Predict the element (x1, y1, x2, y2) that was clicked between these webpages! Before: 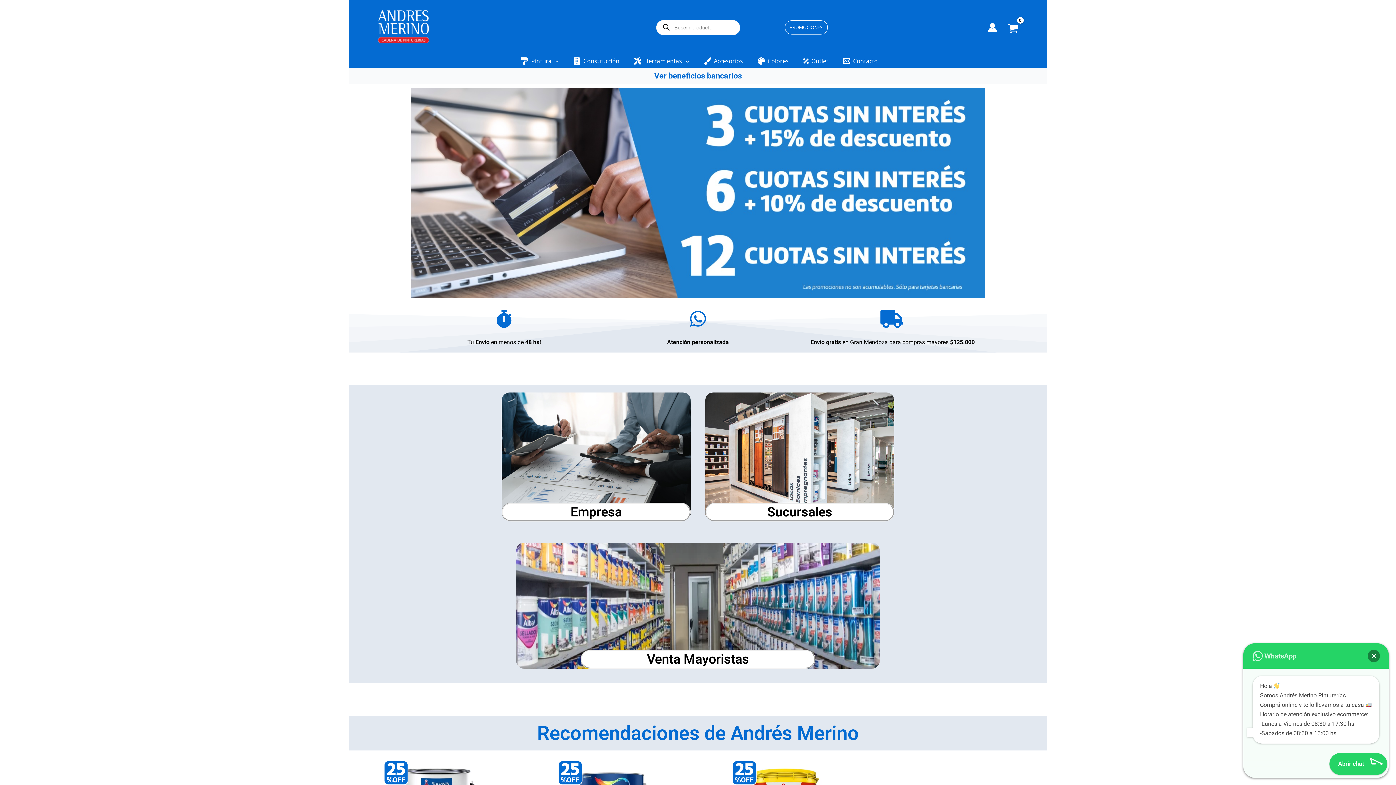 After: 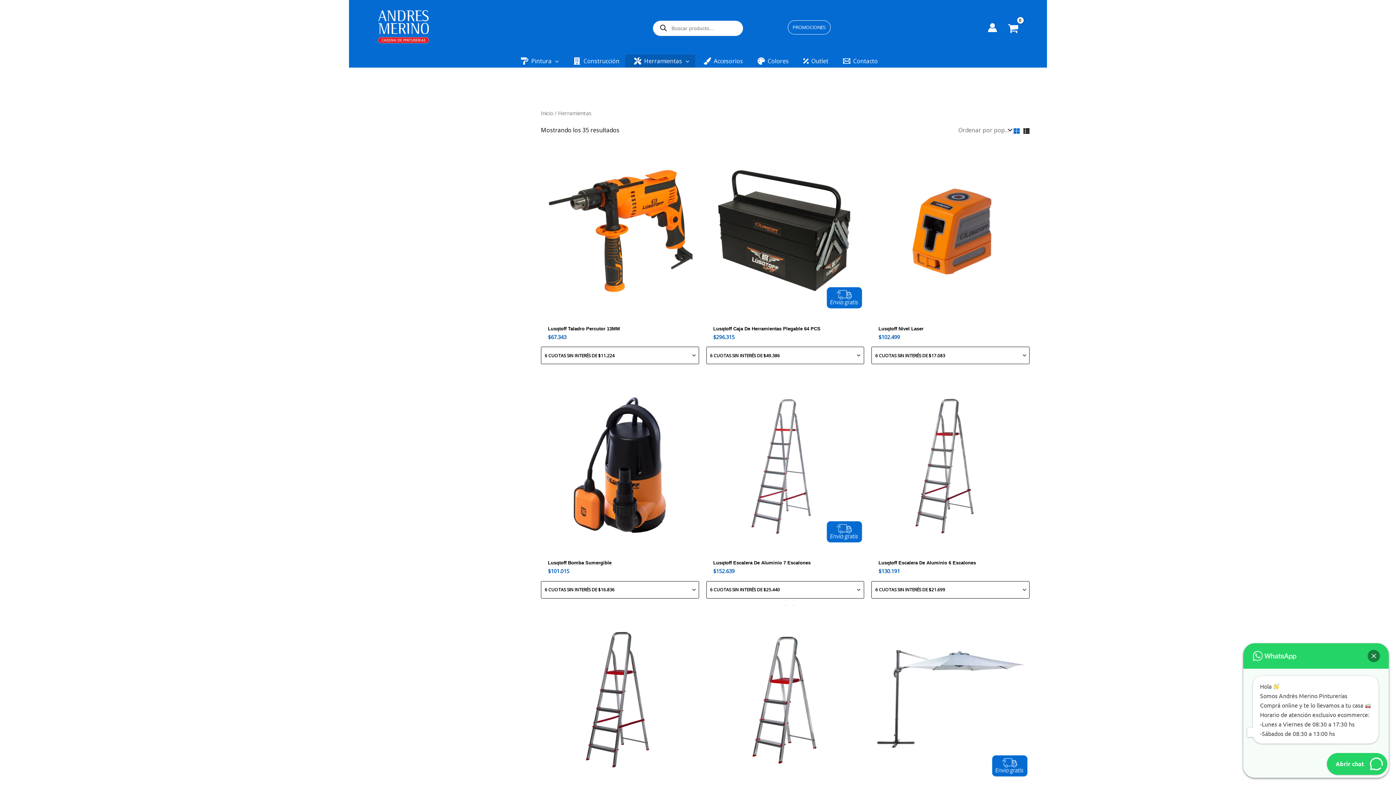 Action: bbox: (625, 54, 695, 67) label: Herramientas